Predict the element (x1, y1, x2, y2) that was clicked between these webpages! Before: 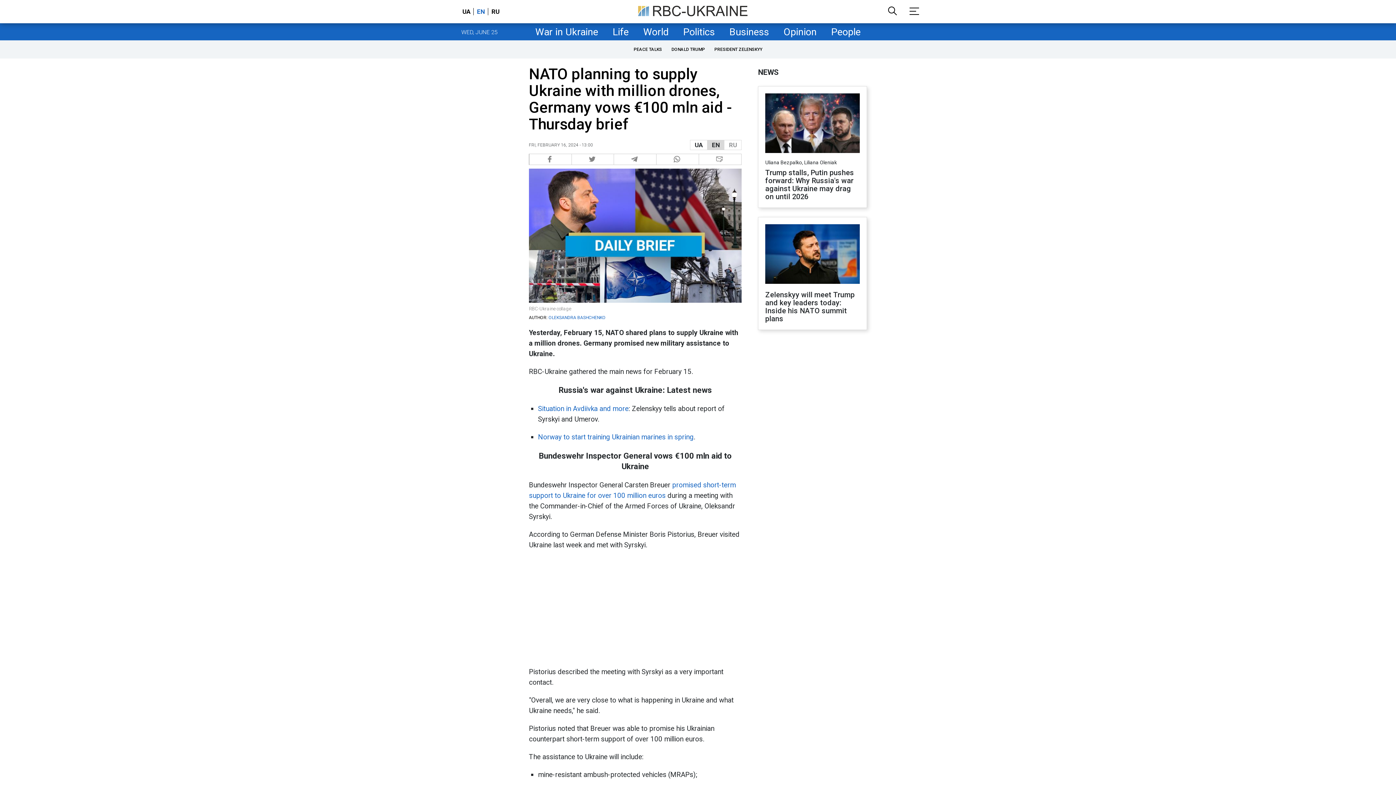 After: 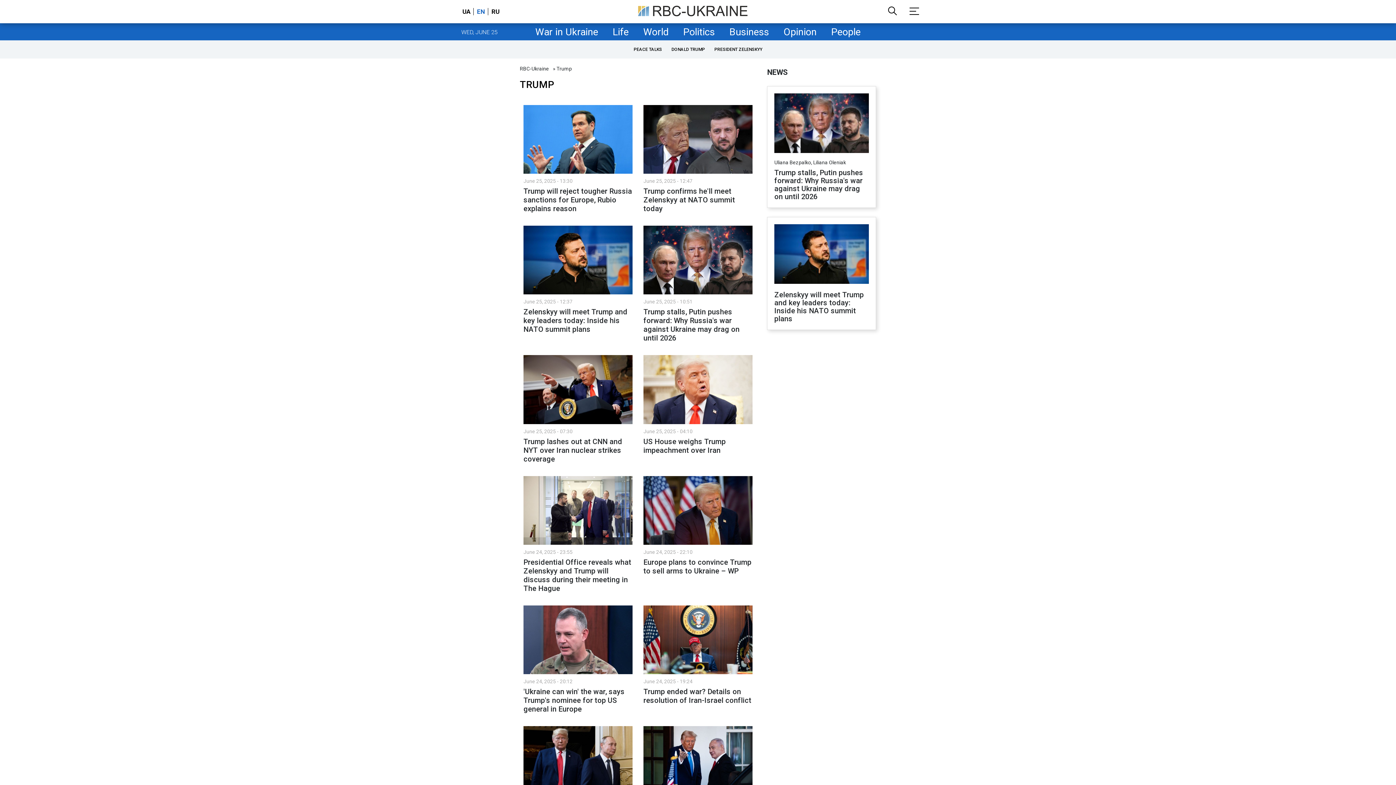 Action: bbox: (668, 44, 708, 54) label: DONALD TRUMP